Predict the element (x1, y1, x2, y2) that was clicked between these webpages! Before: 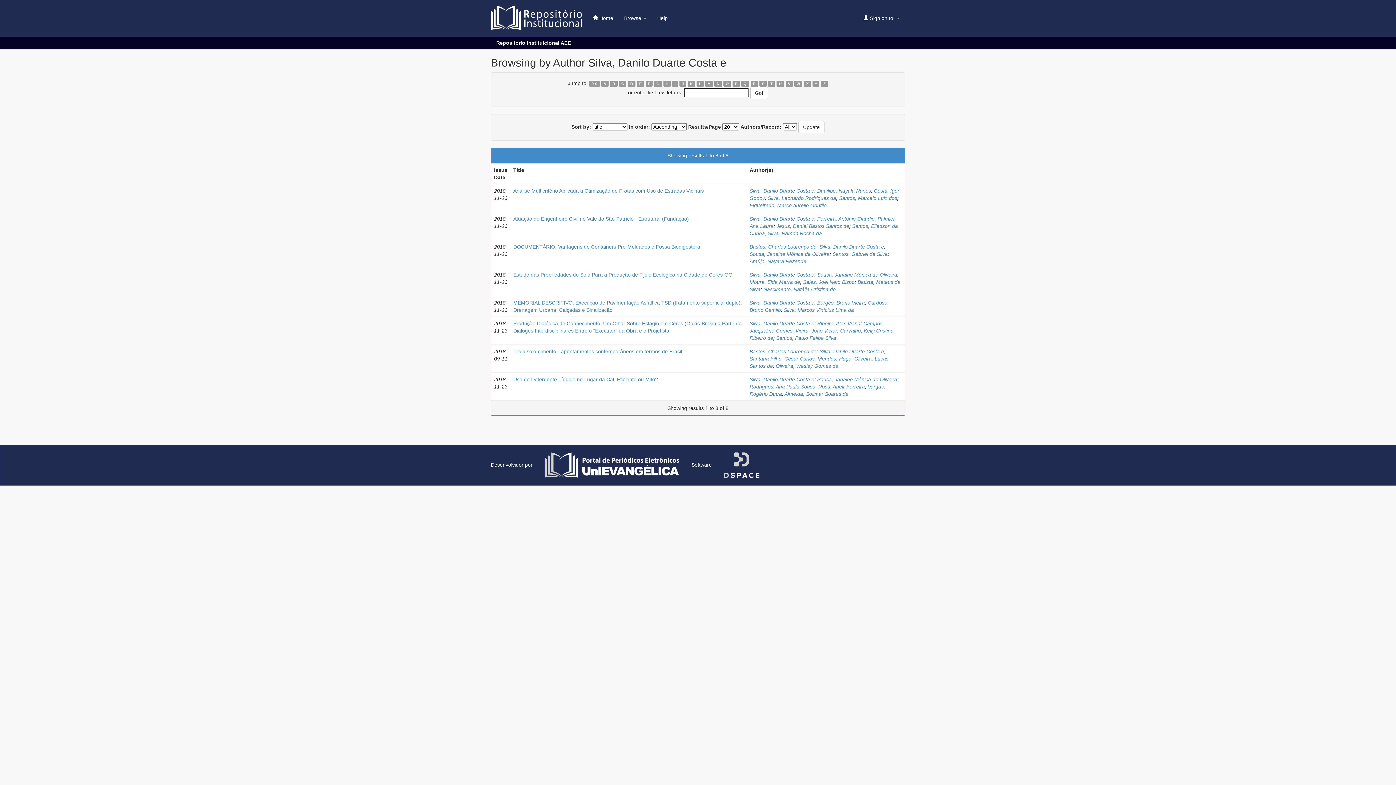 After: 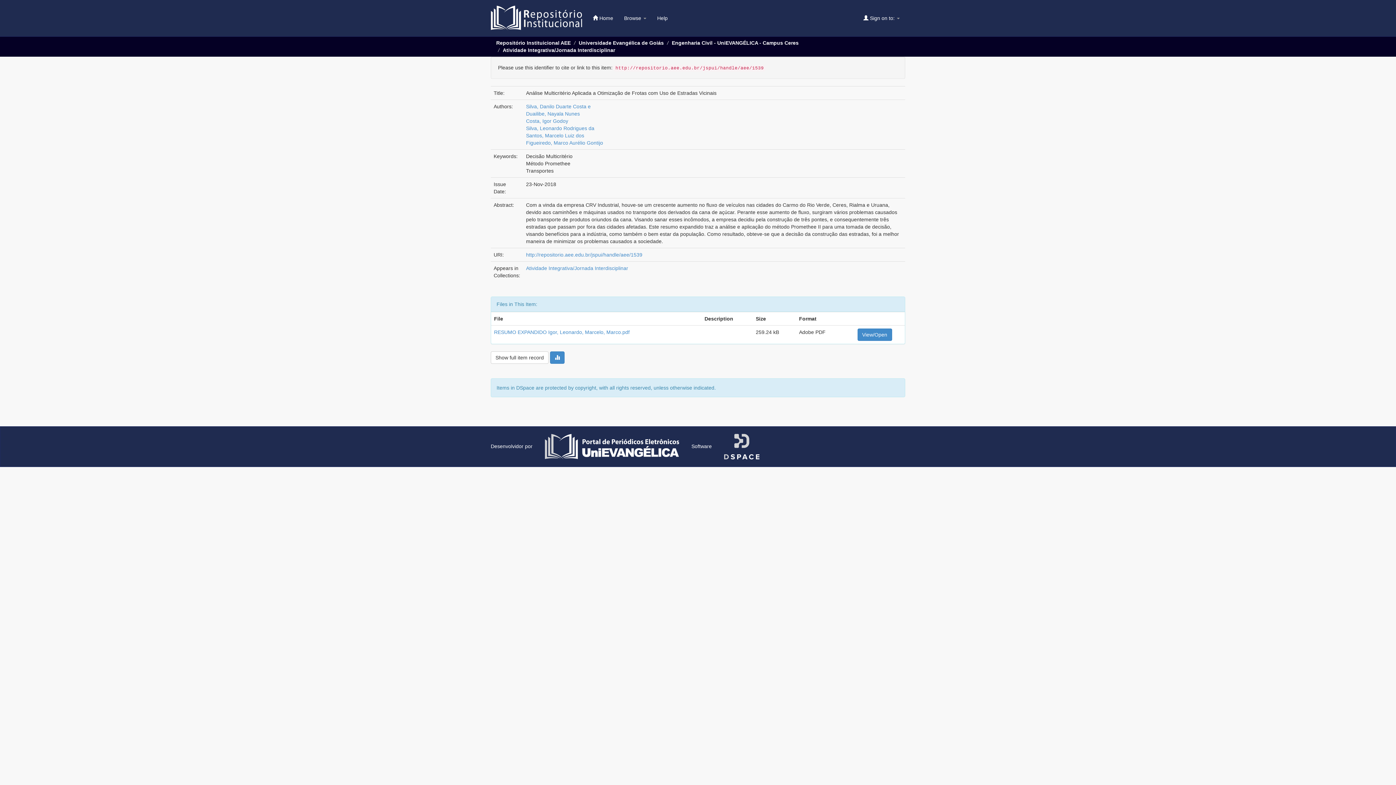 Action: label: Análise Multicritério Aplicada a Otimização de Frotas com Uso de Estradas Vicinais bbox: (513, 188, 704, 193)